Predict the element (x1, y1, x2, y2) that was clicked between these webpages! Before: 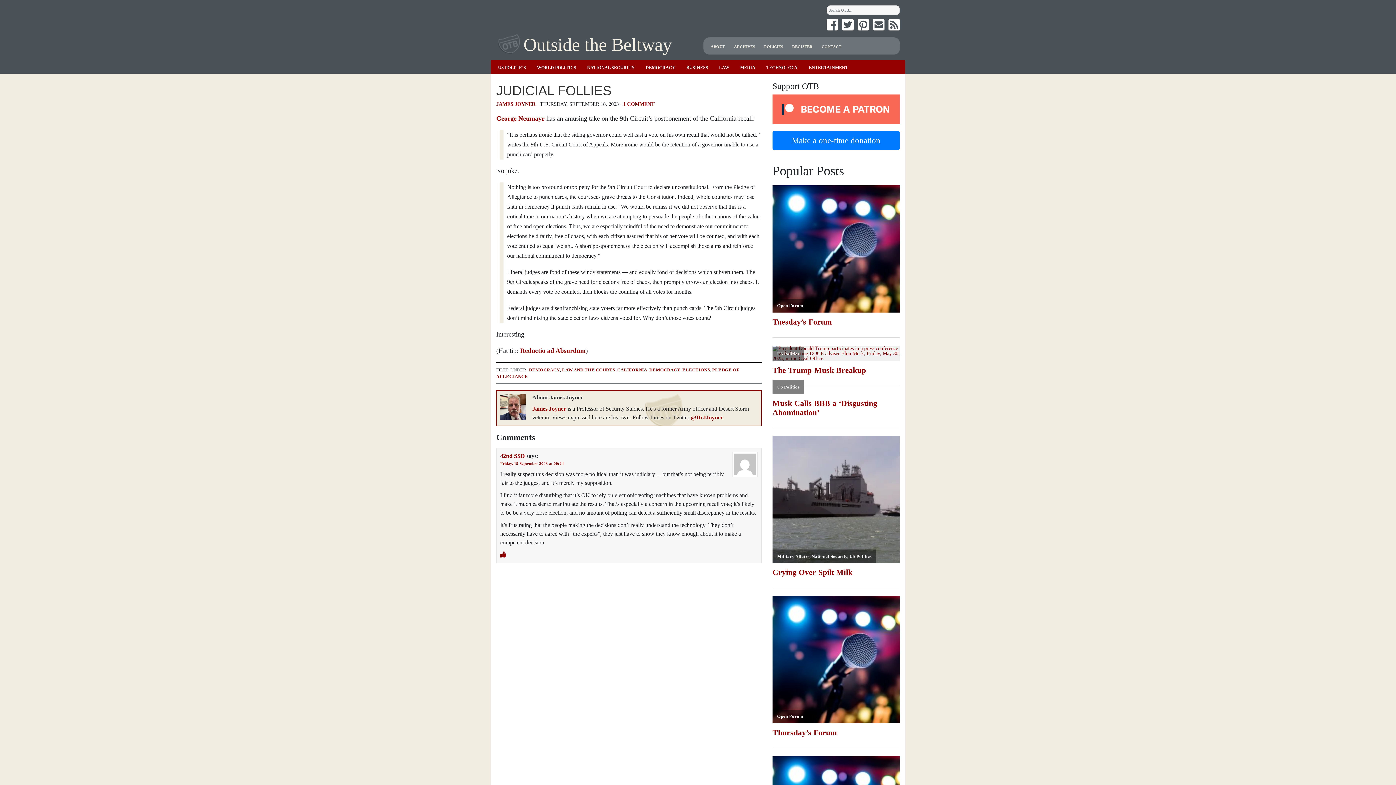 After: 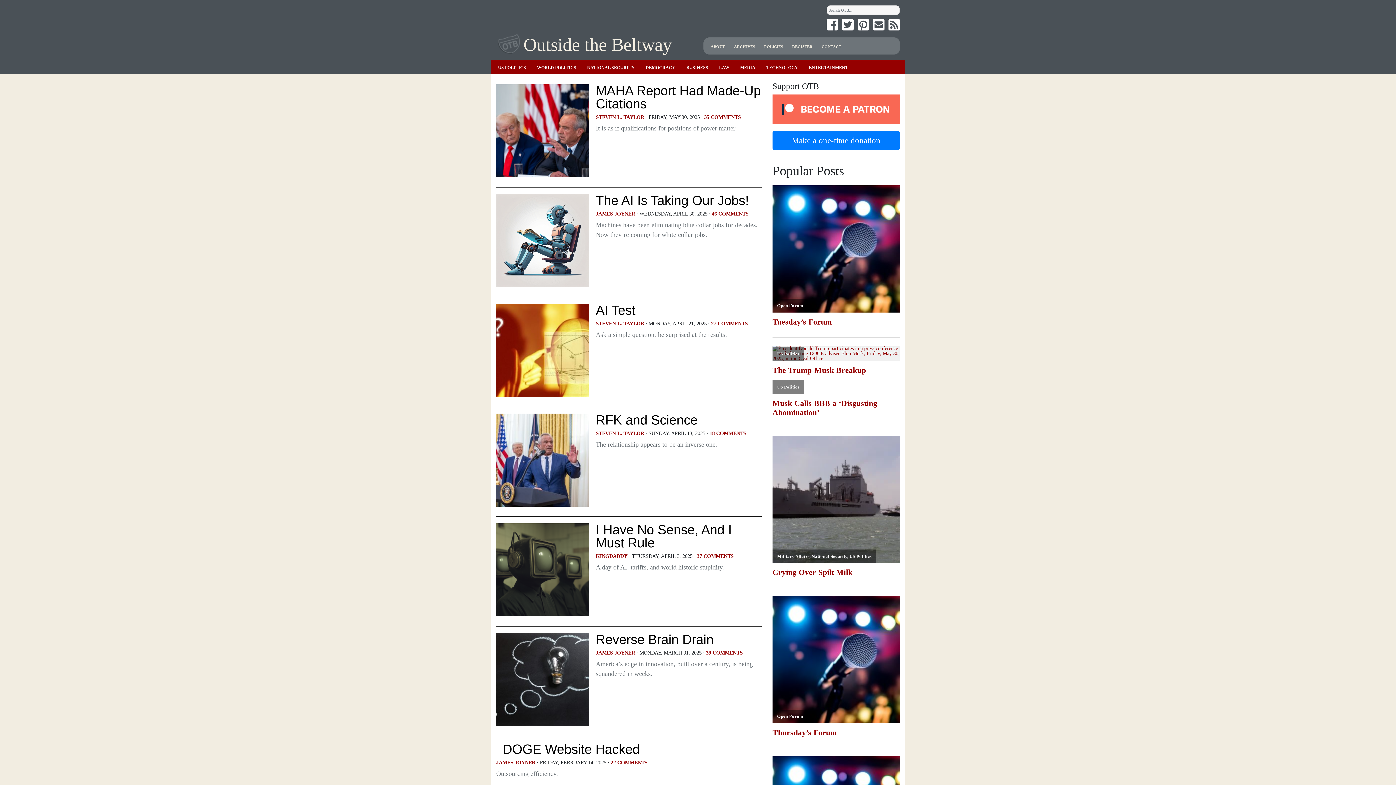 Action: label: TECHNOLOGY bbox: (766, 64, 798, 70)